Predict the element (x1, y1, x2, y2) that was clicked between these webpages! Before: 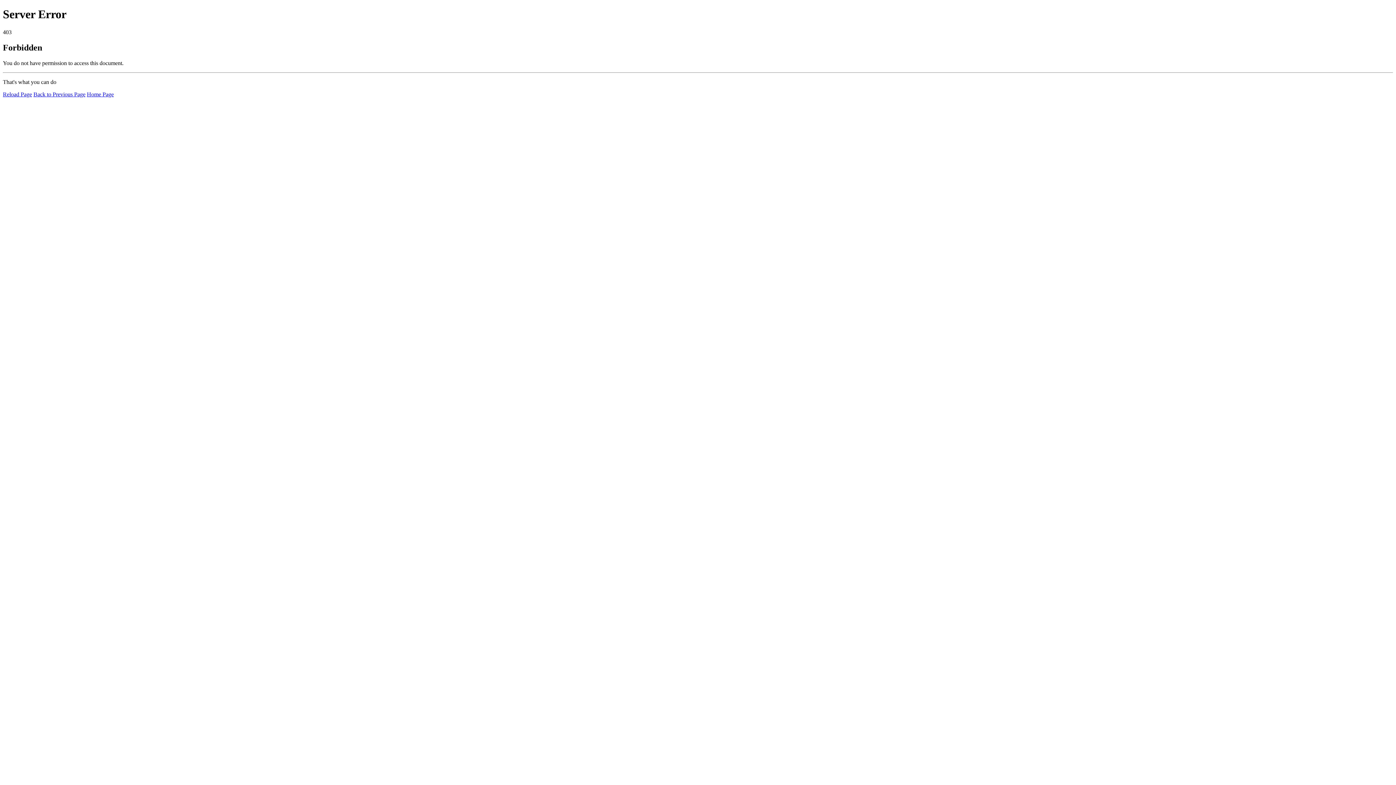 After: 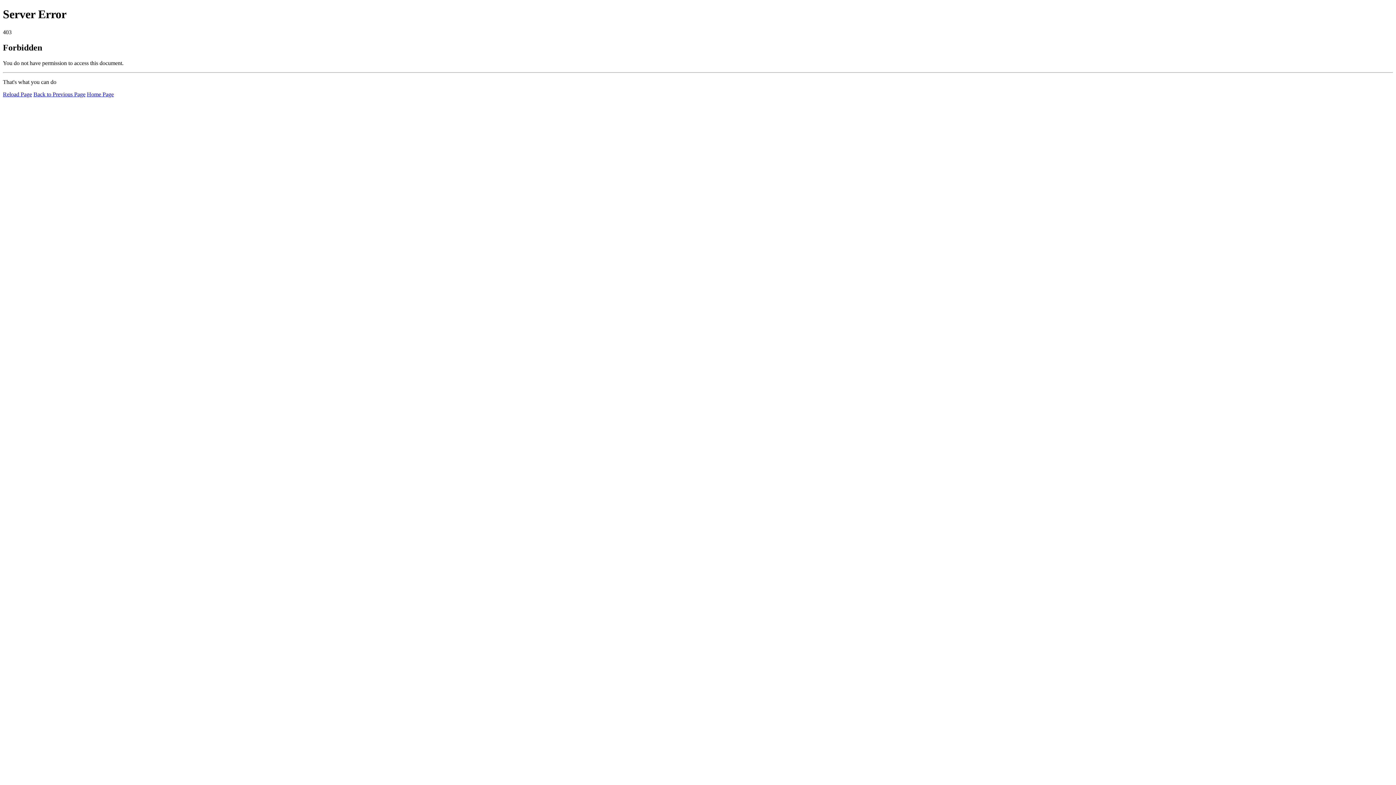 Action: label: Home Page bbox: (86, 91, 113, 97)